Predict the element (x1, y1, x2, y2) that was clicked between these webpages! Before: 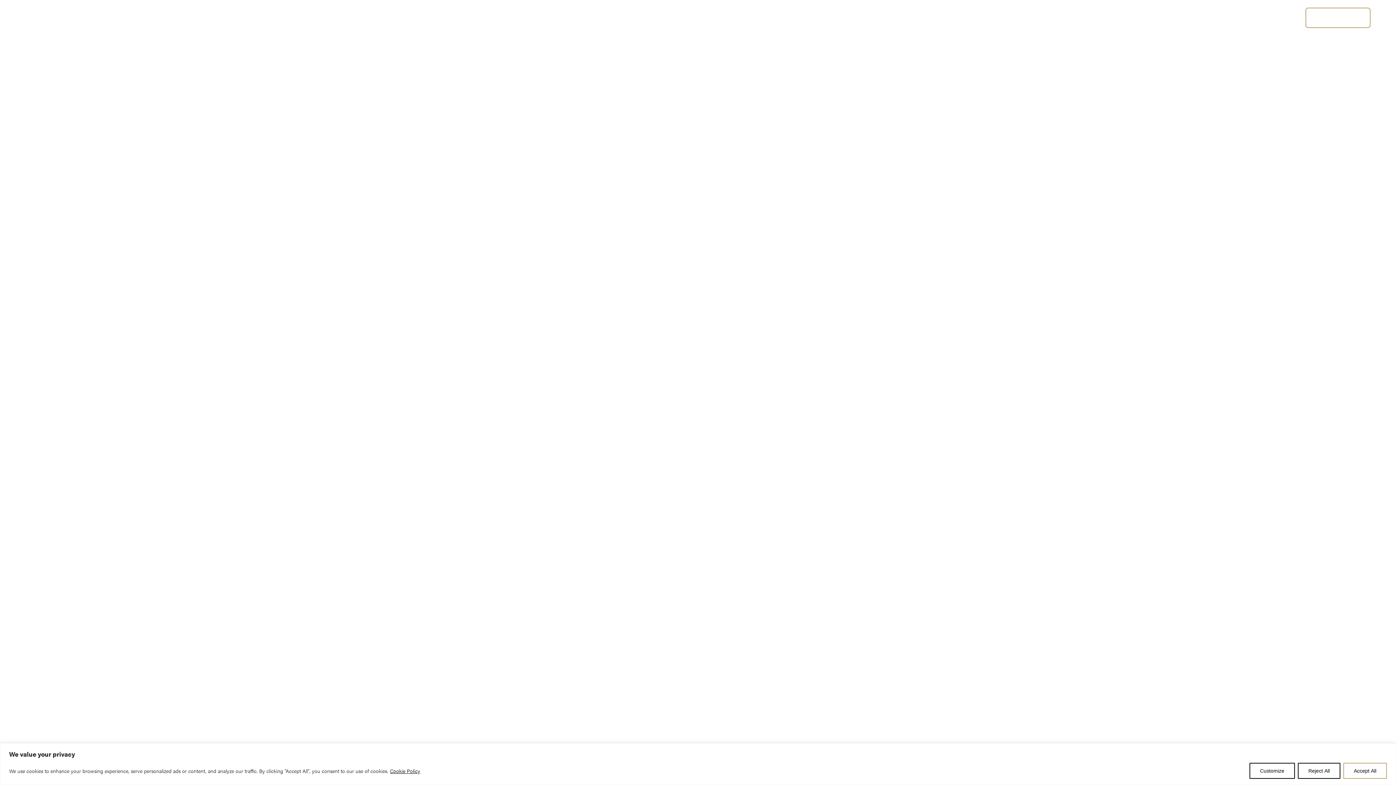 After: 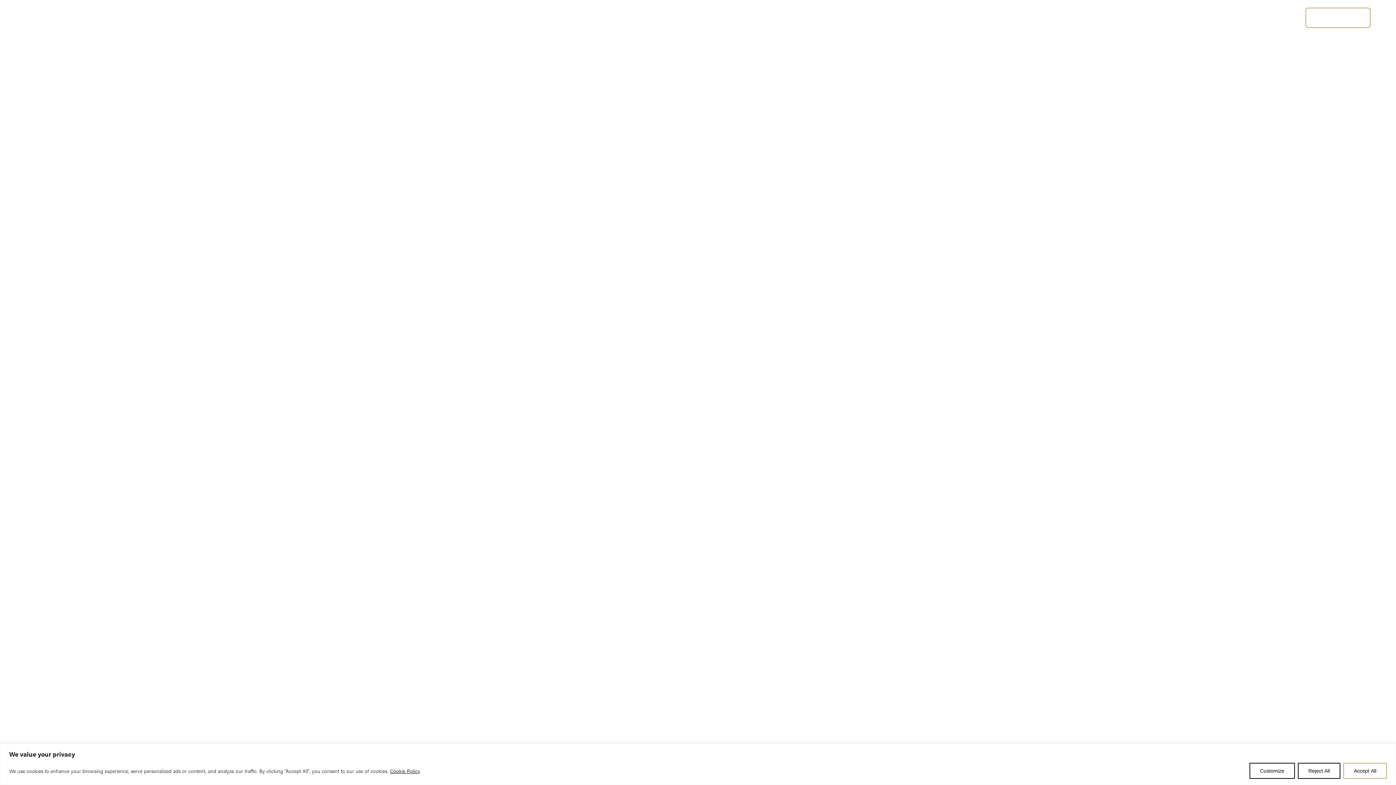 Action: label: Cookie Policy bbox: (389, 766, 420, 775)